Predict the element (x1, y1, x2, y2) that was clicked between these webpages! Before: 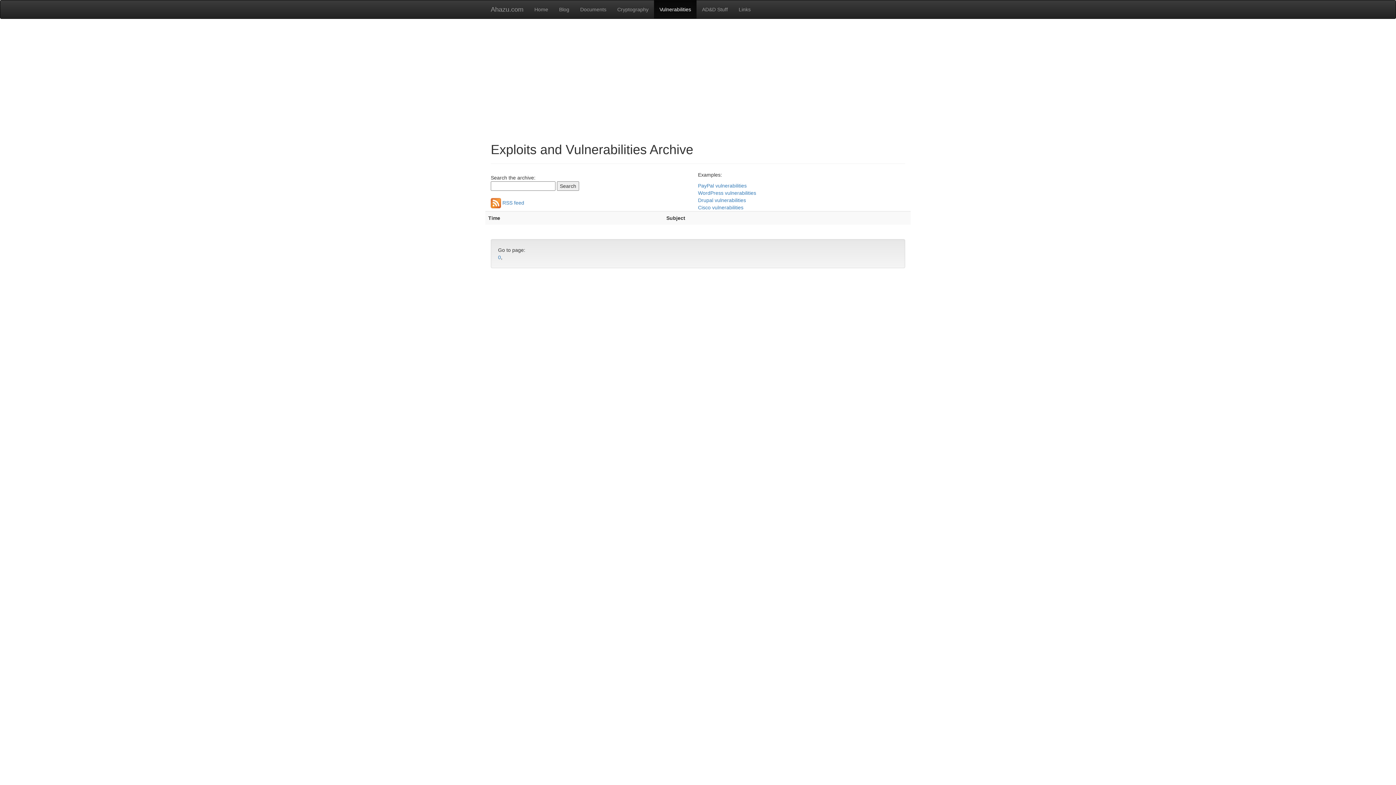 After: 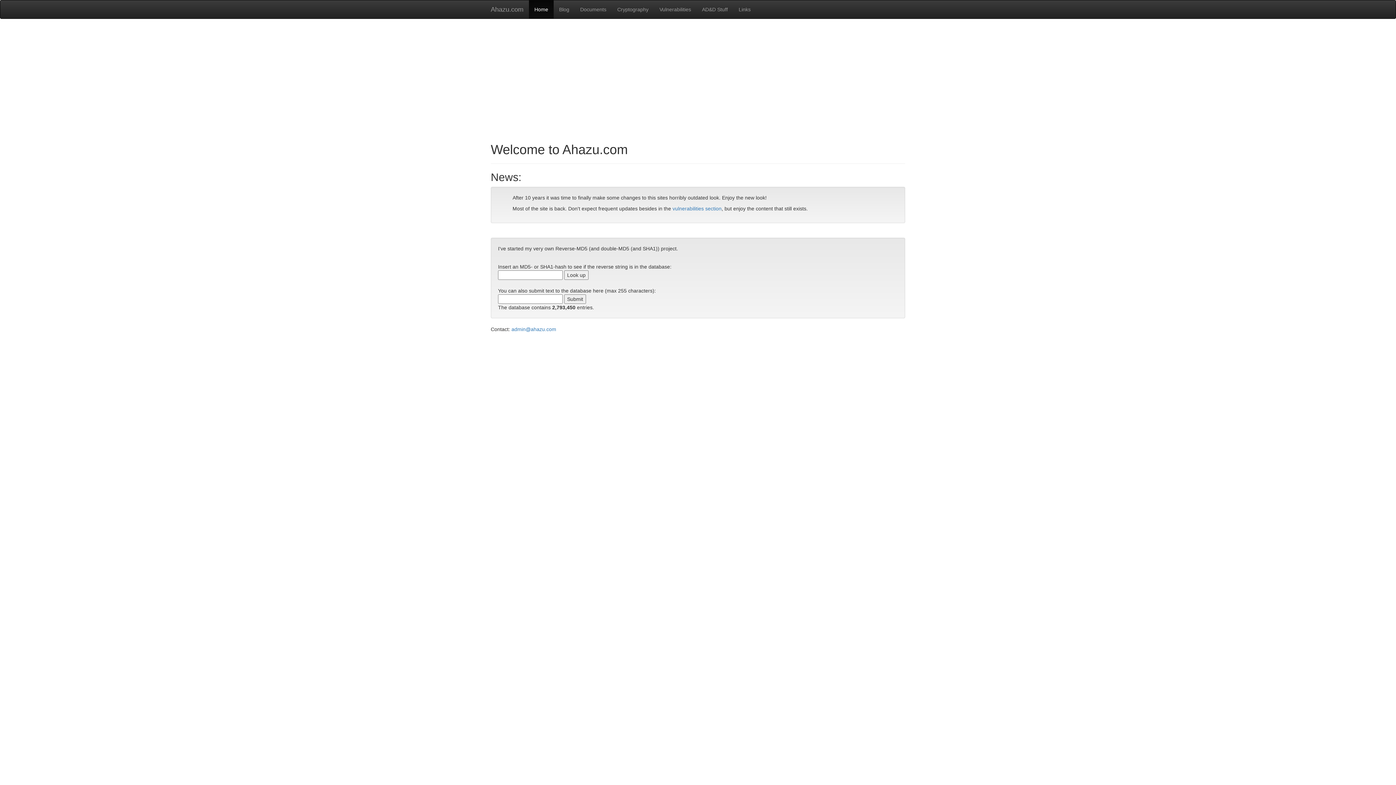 Action: label: Home bbox: (529, 0, 553, 18)